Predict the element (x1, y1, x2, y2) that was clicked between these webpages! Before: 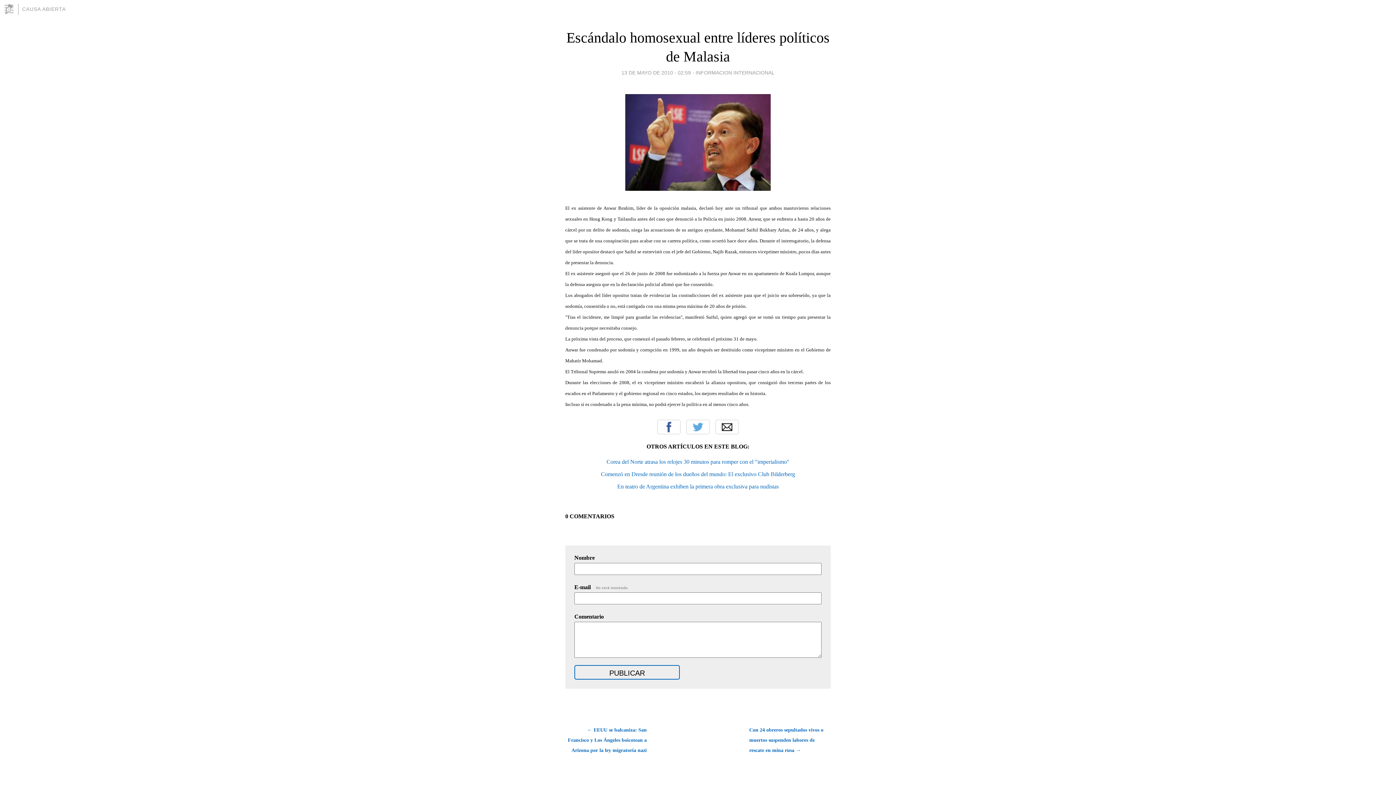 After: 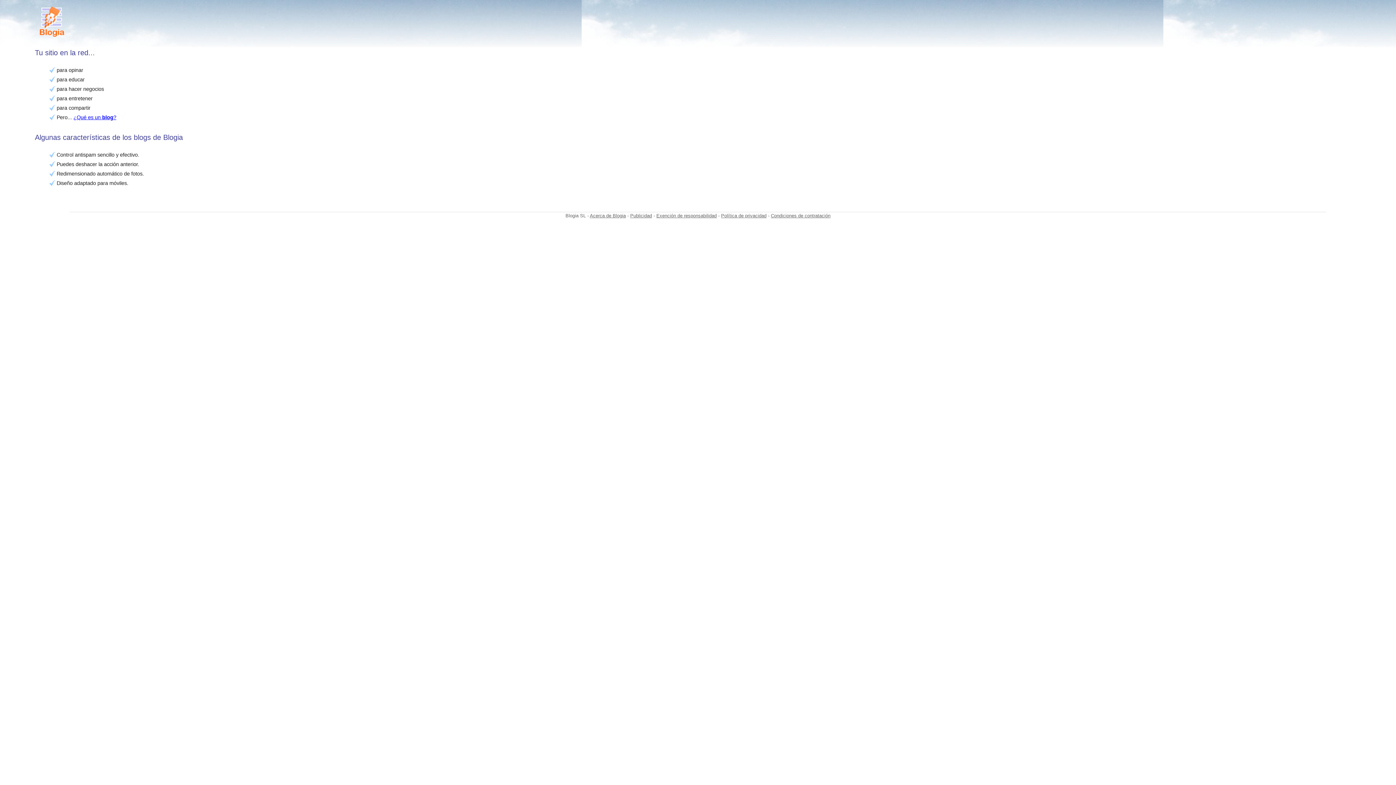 Action: bbox: (3, 3, 18, 14)